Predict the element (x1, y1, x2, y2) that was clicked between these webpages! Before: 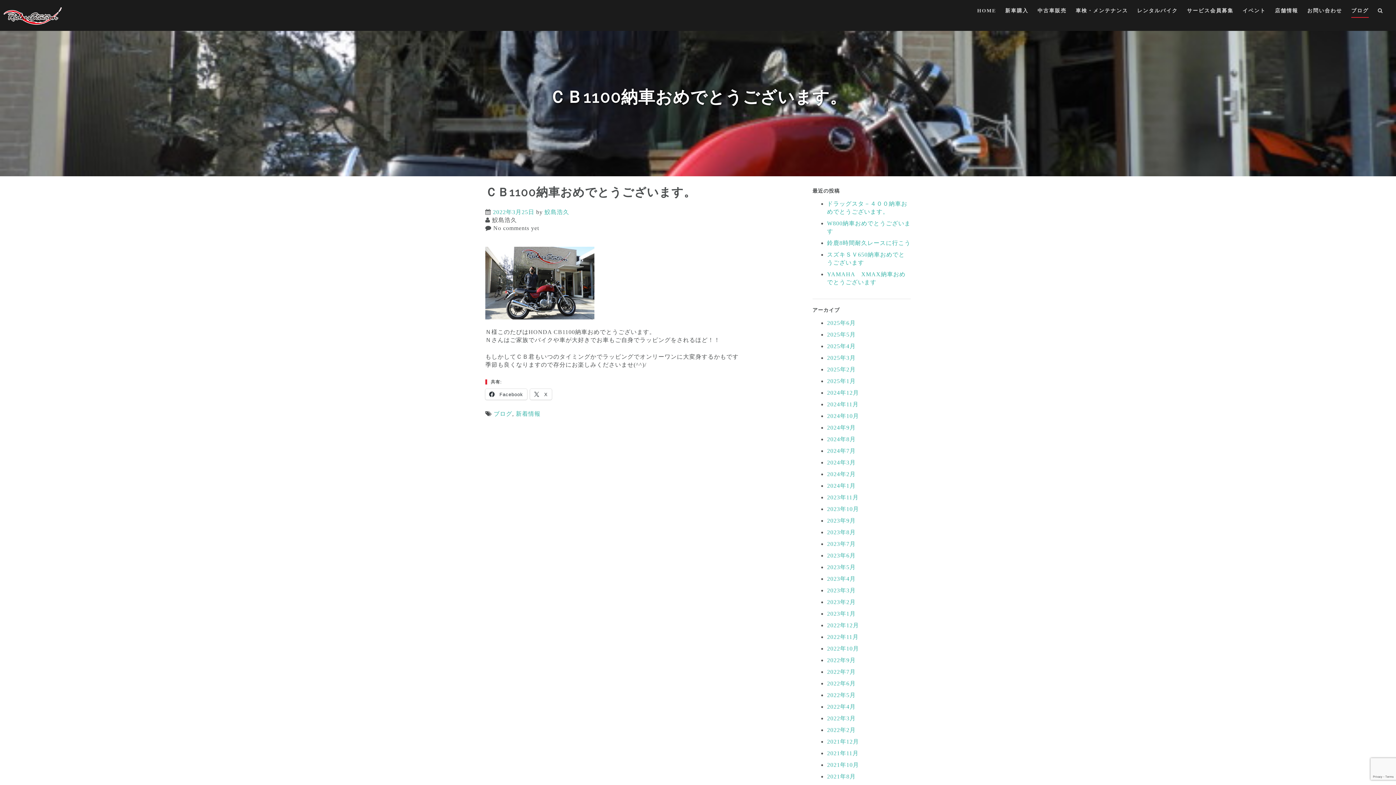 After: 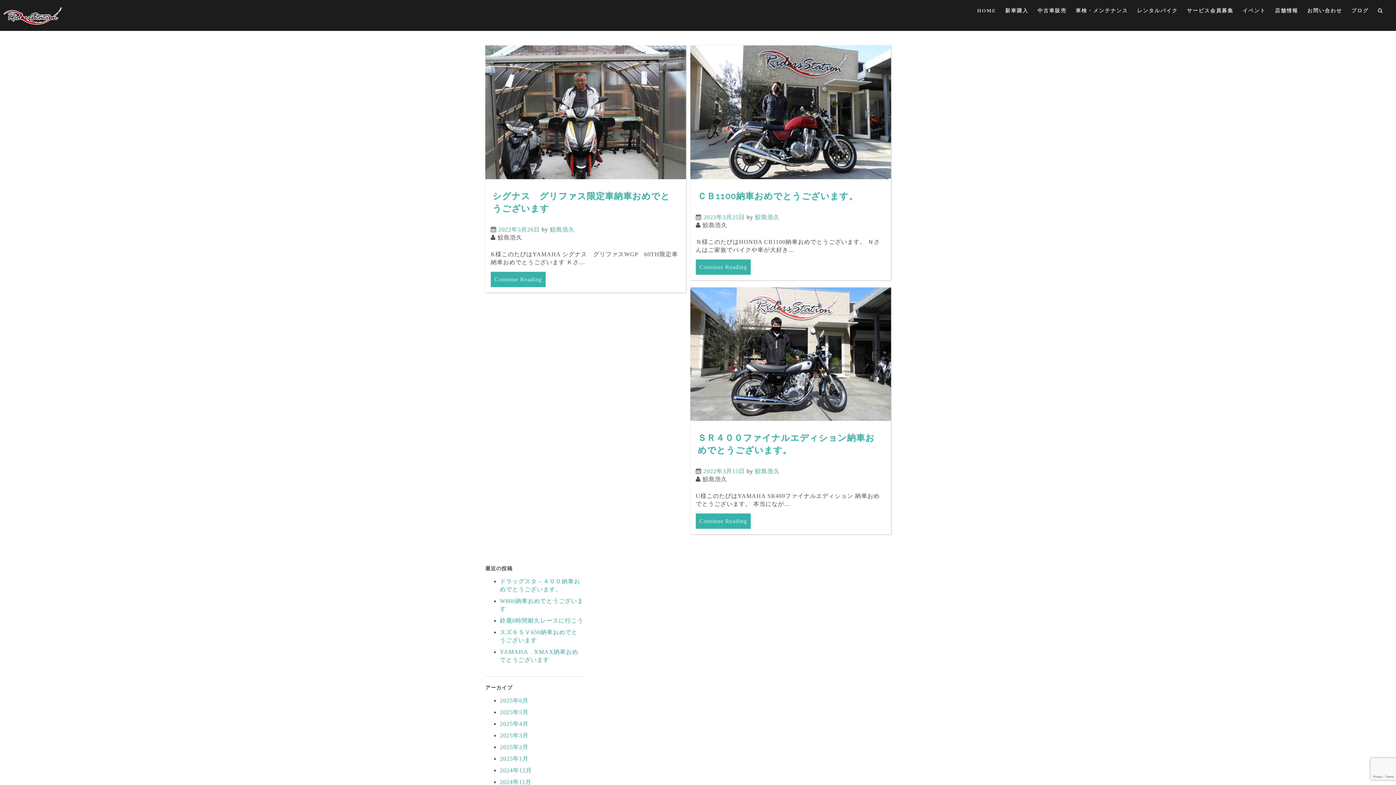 Action: bbox: (827, 715, 856, 721) label: 2022年3月